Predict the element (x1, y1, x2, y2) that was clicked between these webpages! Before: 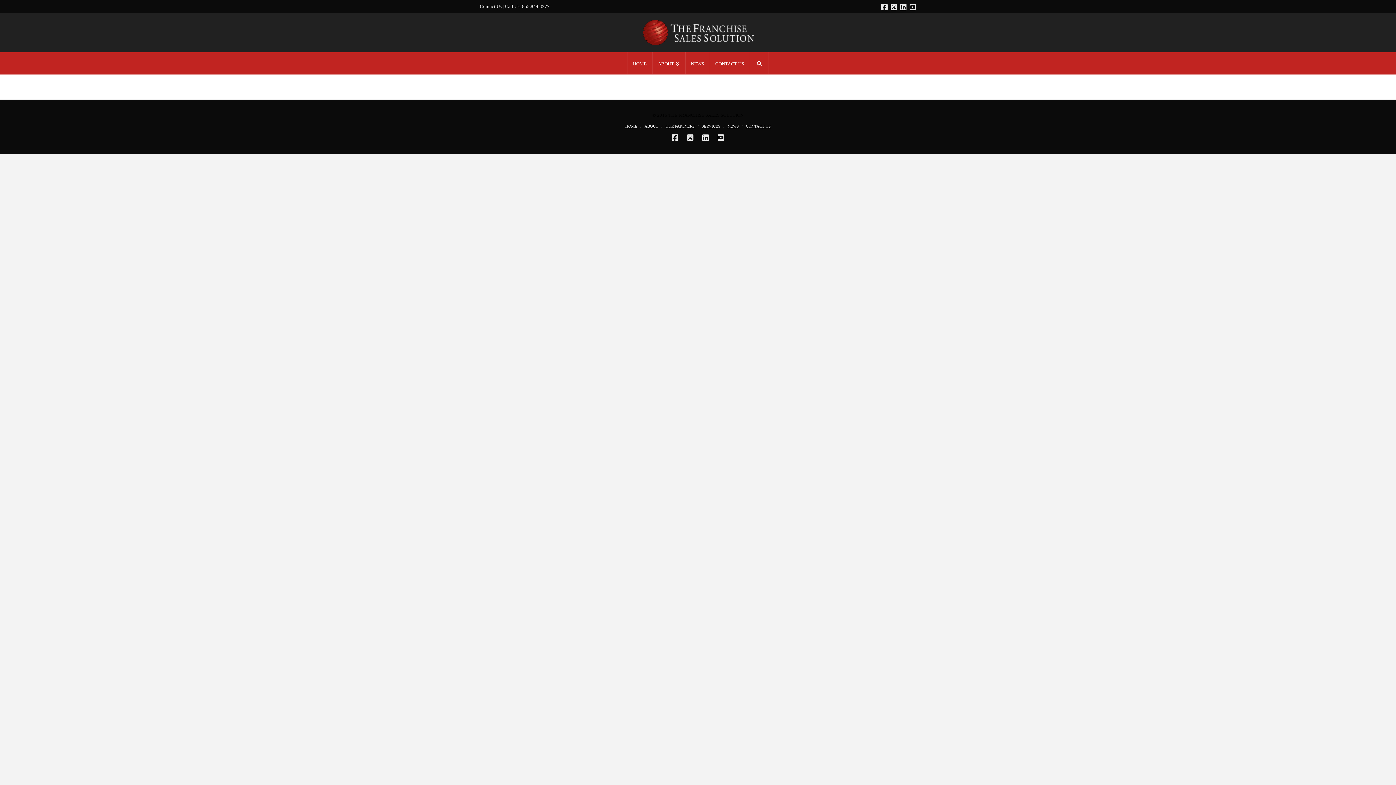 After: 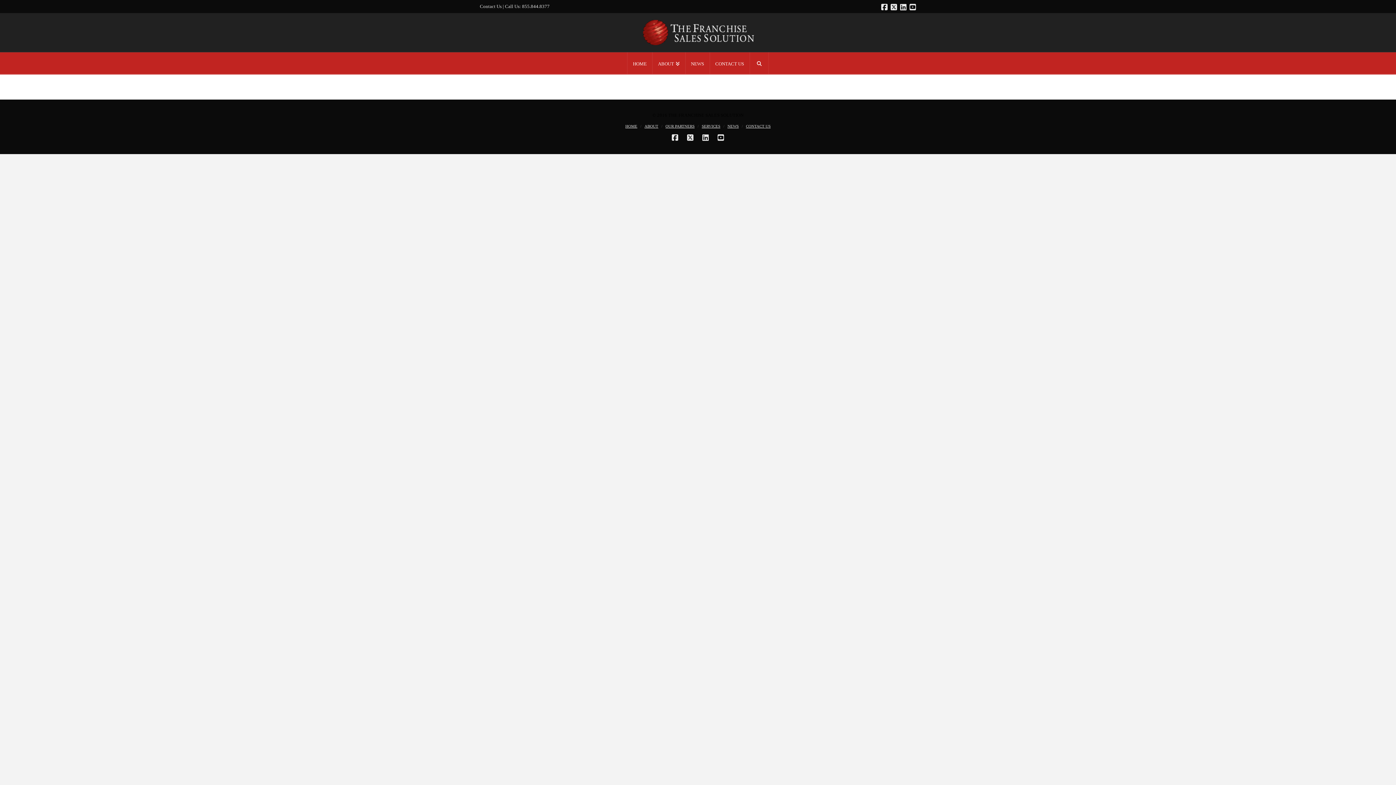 Action: bbox: (702, 134, 709, 141)